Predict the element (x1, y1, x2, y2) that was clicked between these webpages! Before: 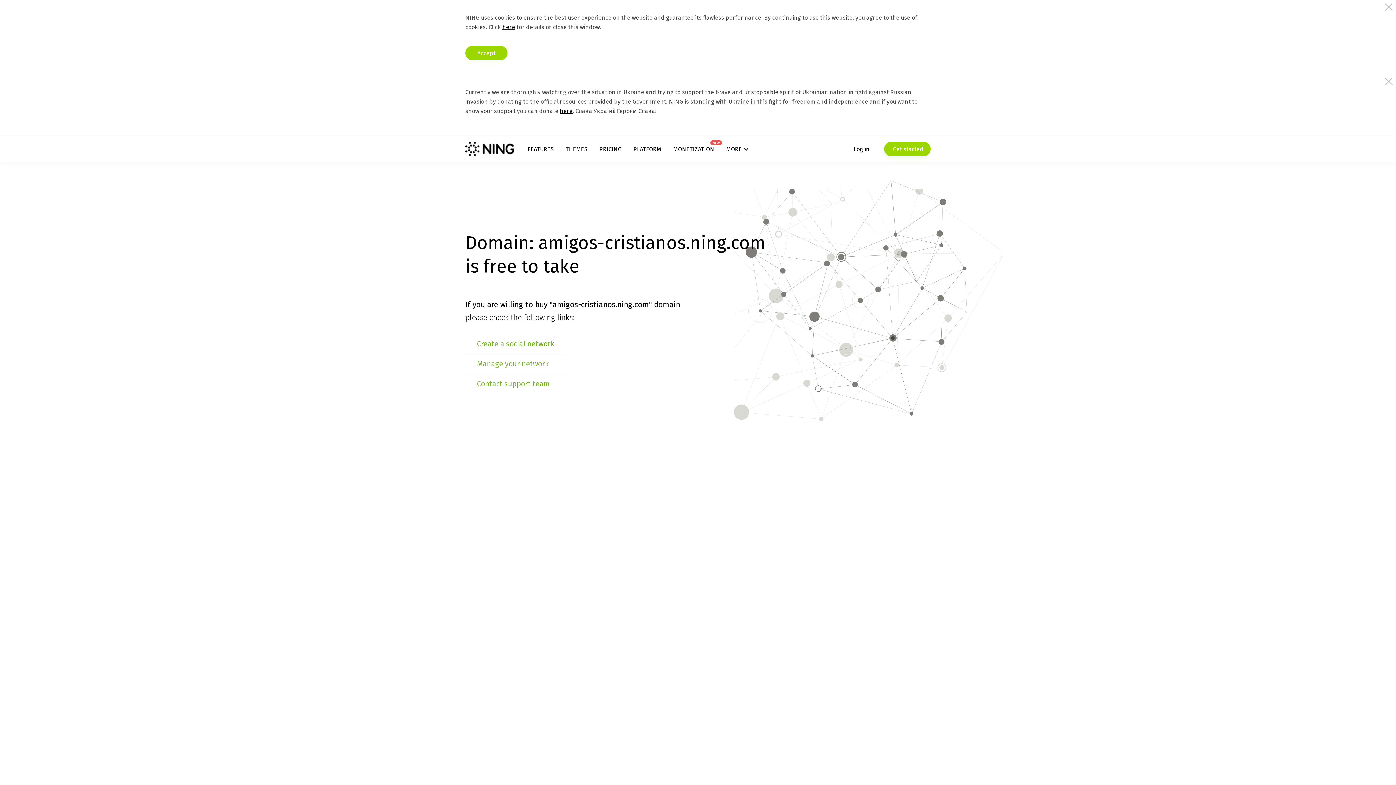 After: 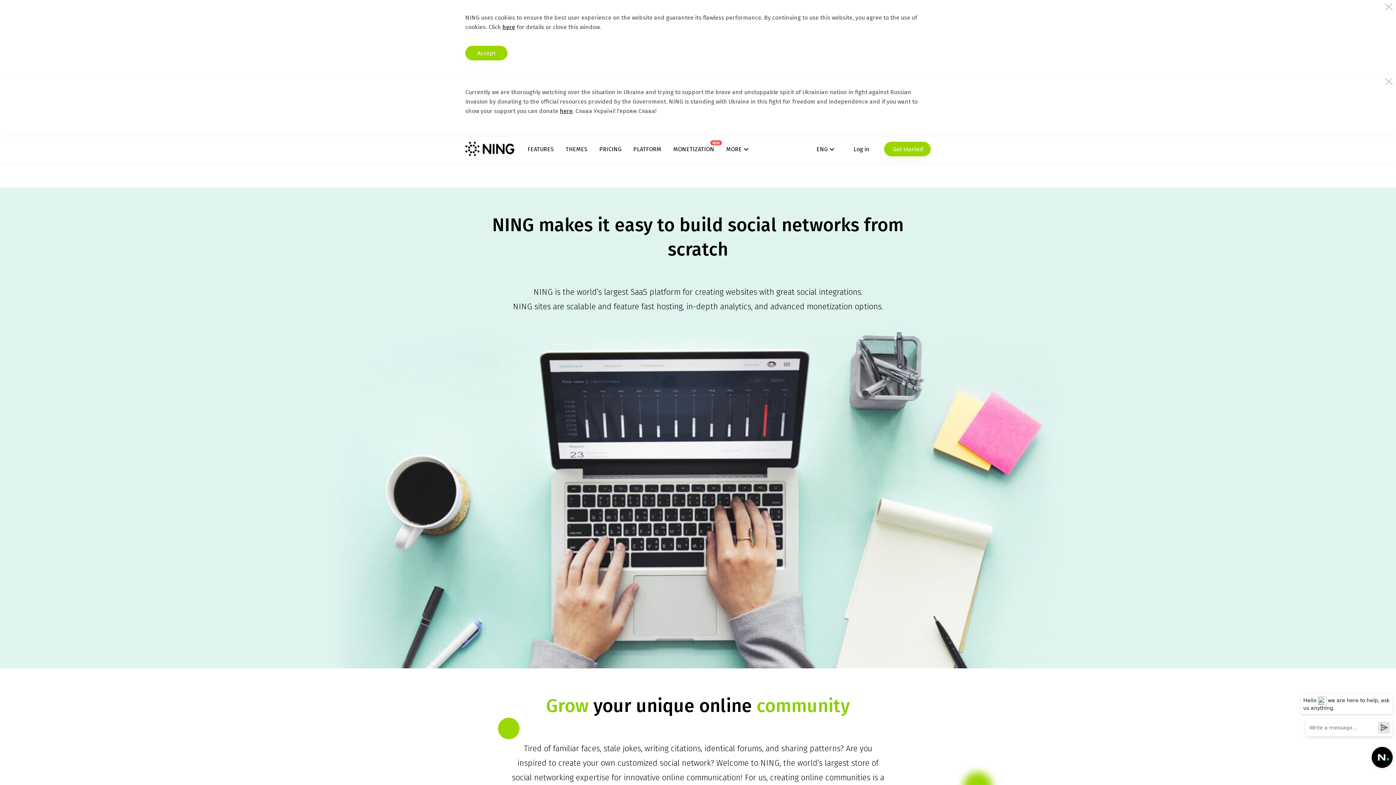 Action: bbox: (633, 145, 661, 152) label: PLATFORM